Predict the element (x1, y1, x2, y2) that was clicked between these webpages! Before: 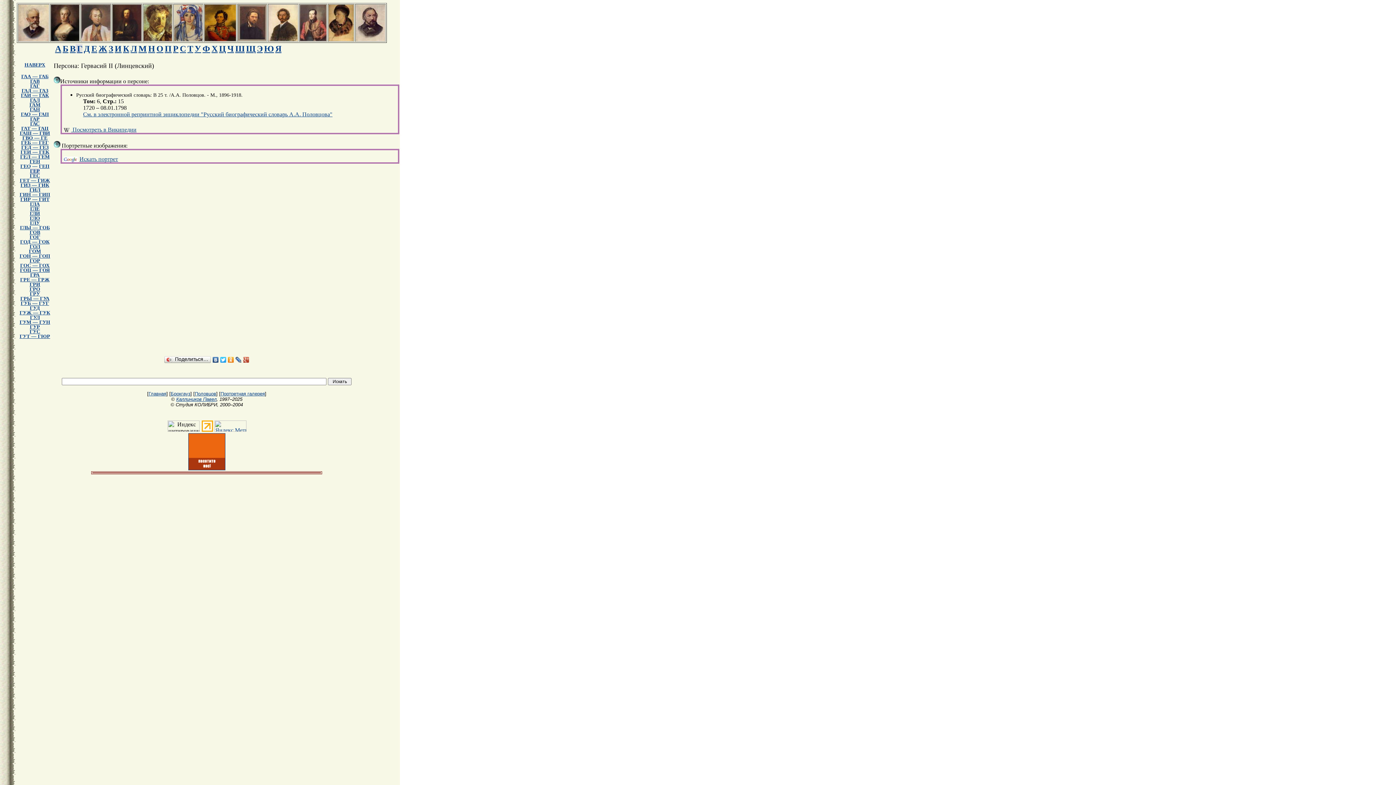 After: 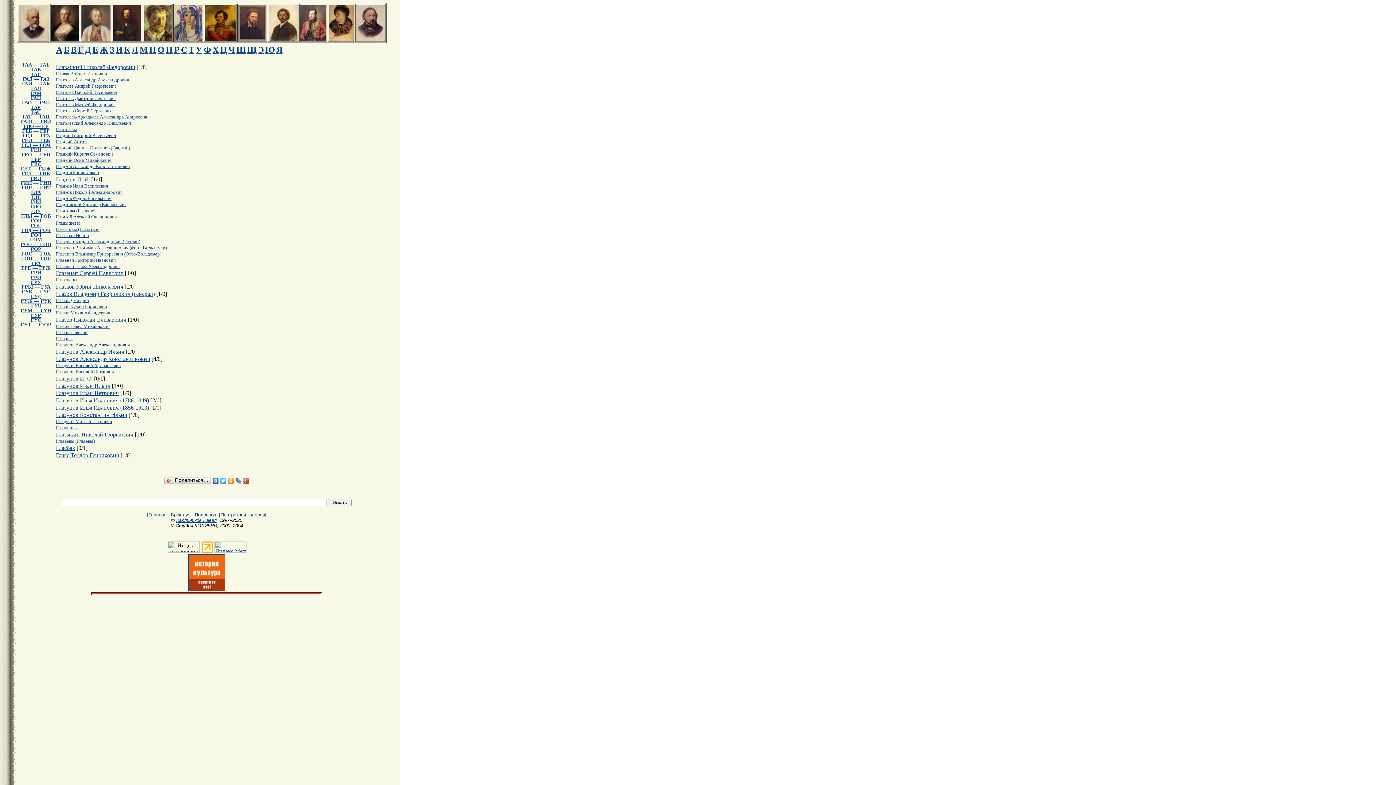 Action: bbox: (30, 201, 39, 206) label: ГЛА